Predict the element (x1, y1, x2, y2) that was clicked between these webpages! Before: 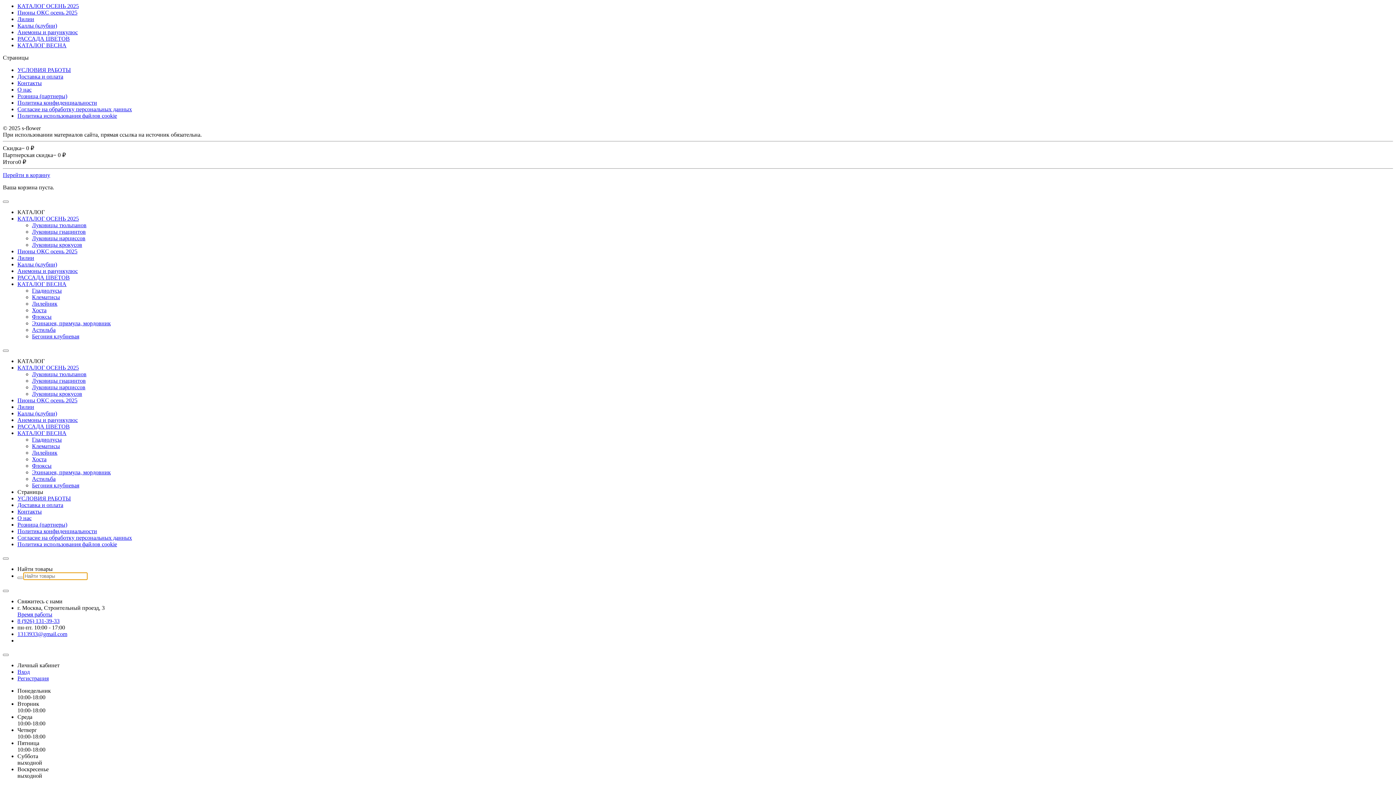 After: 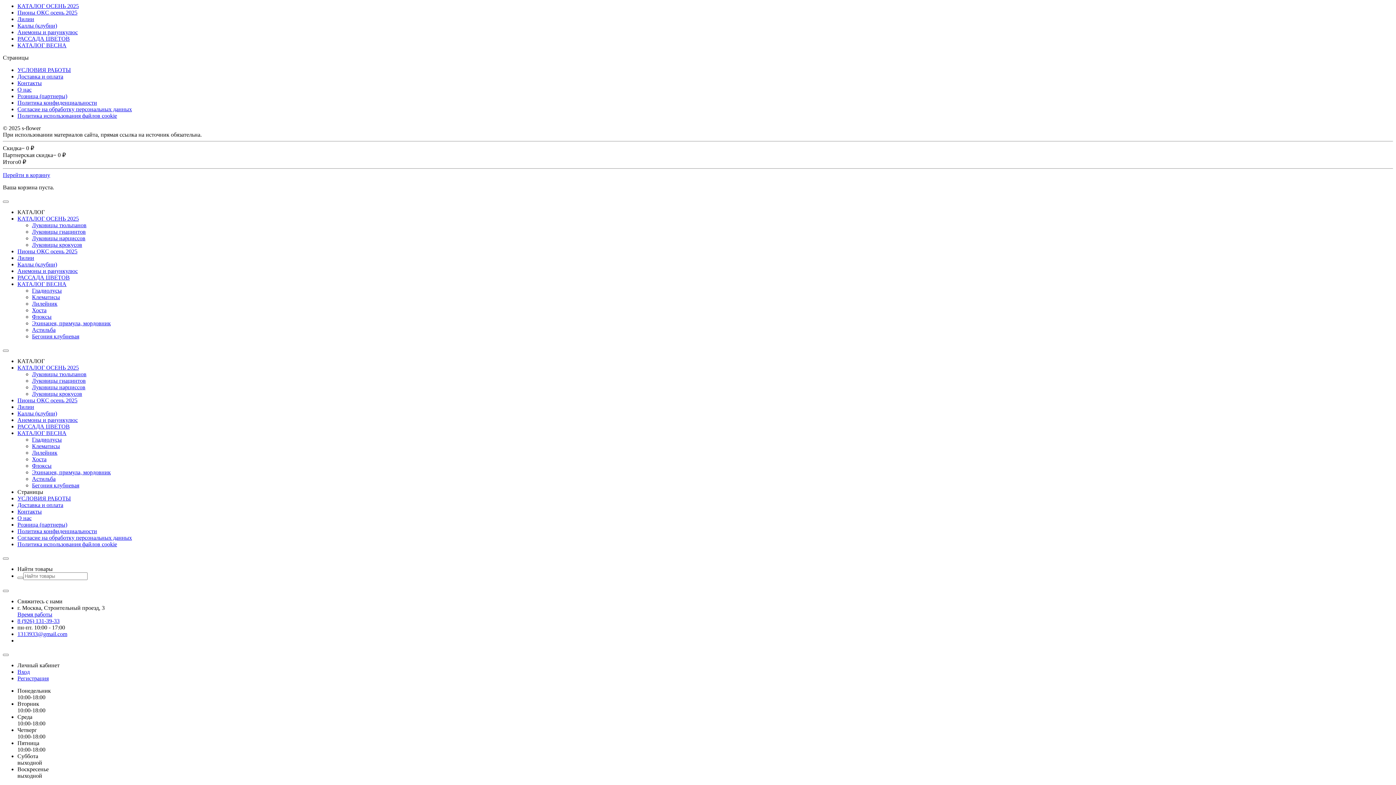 Action: label: 8 (926) 131-39-33 bbox: (17, 618, 59, 624)